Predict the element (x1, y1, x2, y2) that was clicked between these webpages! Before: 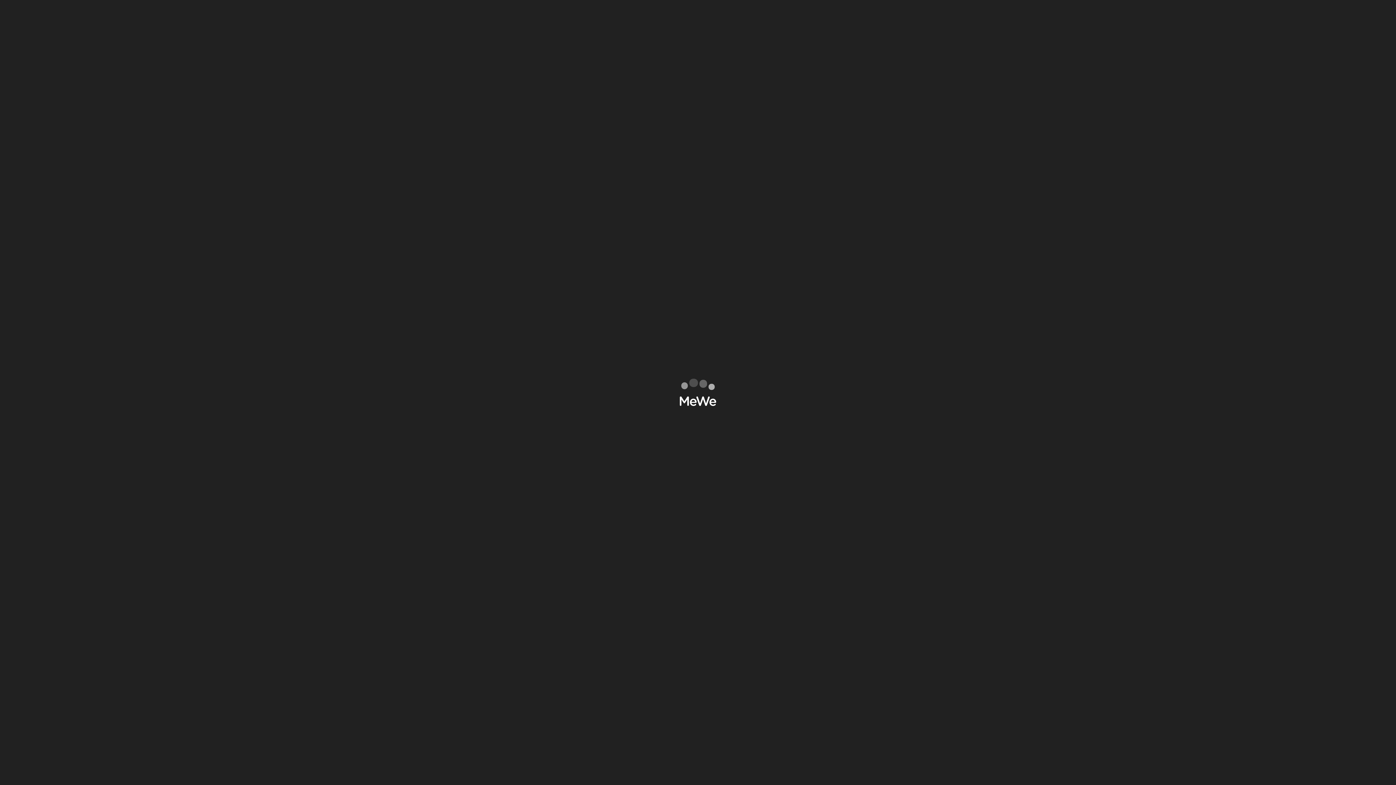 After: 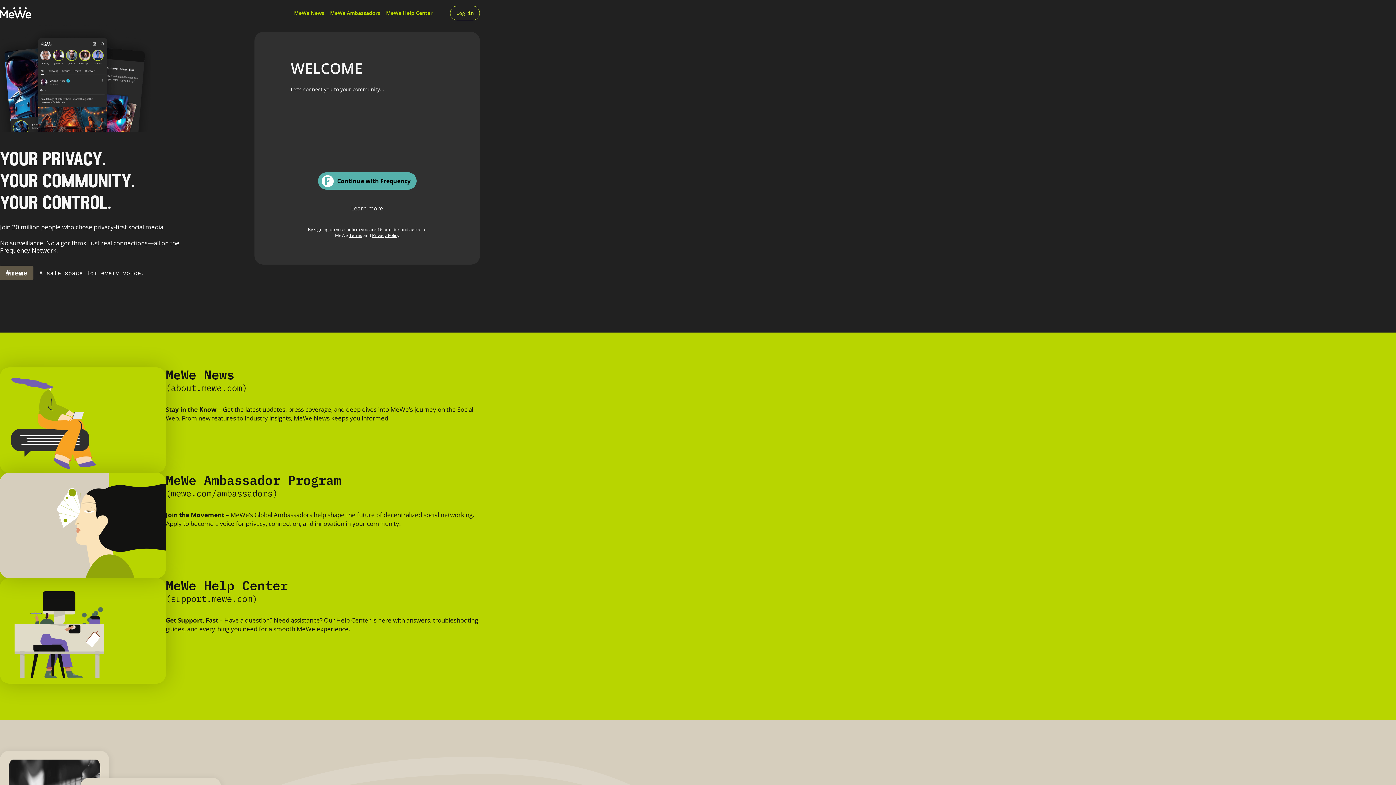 Action: bbox: (447, 5, 480, 20) label: Sign Up